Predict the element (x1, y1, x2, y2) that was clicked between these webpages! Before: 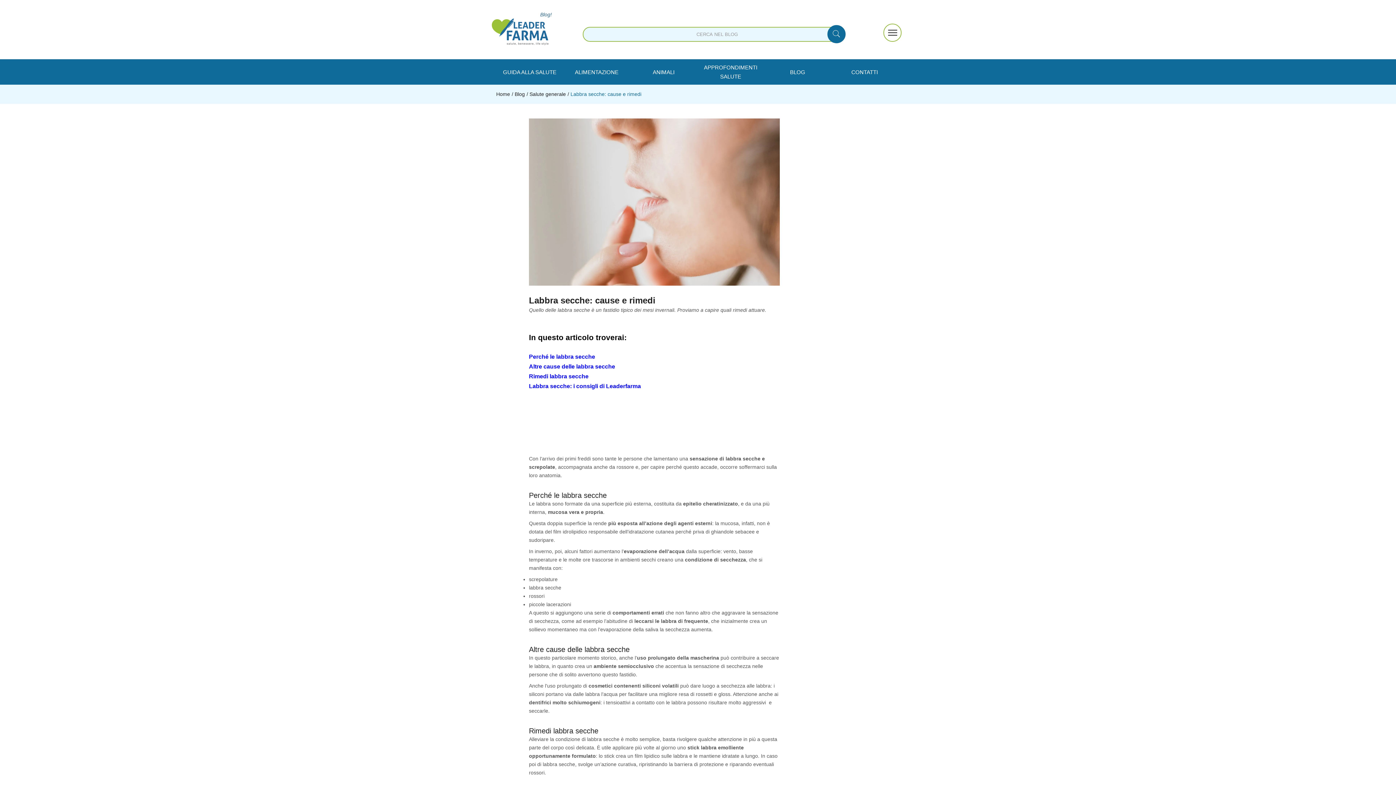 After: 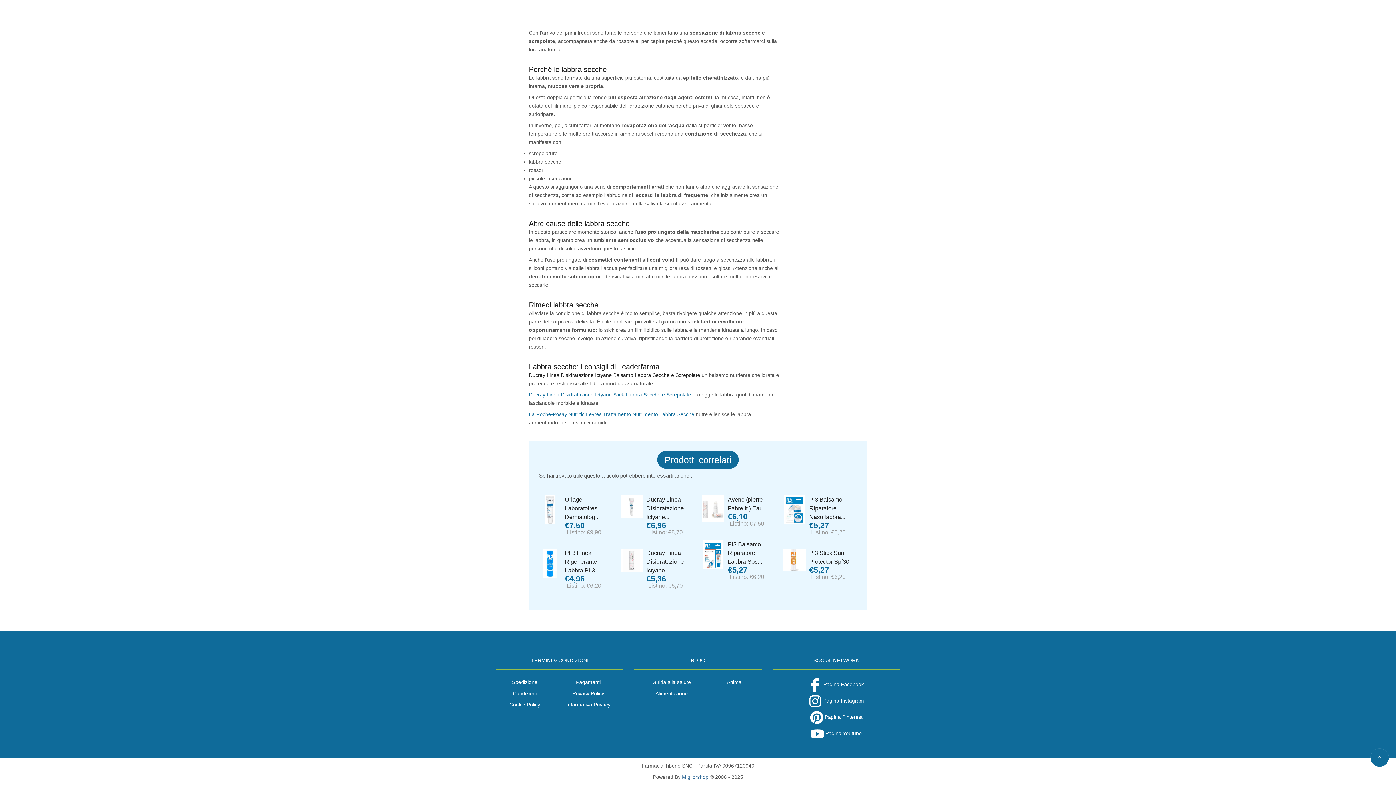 Action: bbox: (529, 373, 588, 379) label: Rimedi labbra secche